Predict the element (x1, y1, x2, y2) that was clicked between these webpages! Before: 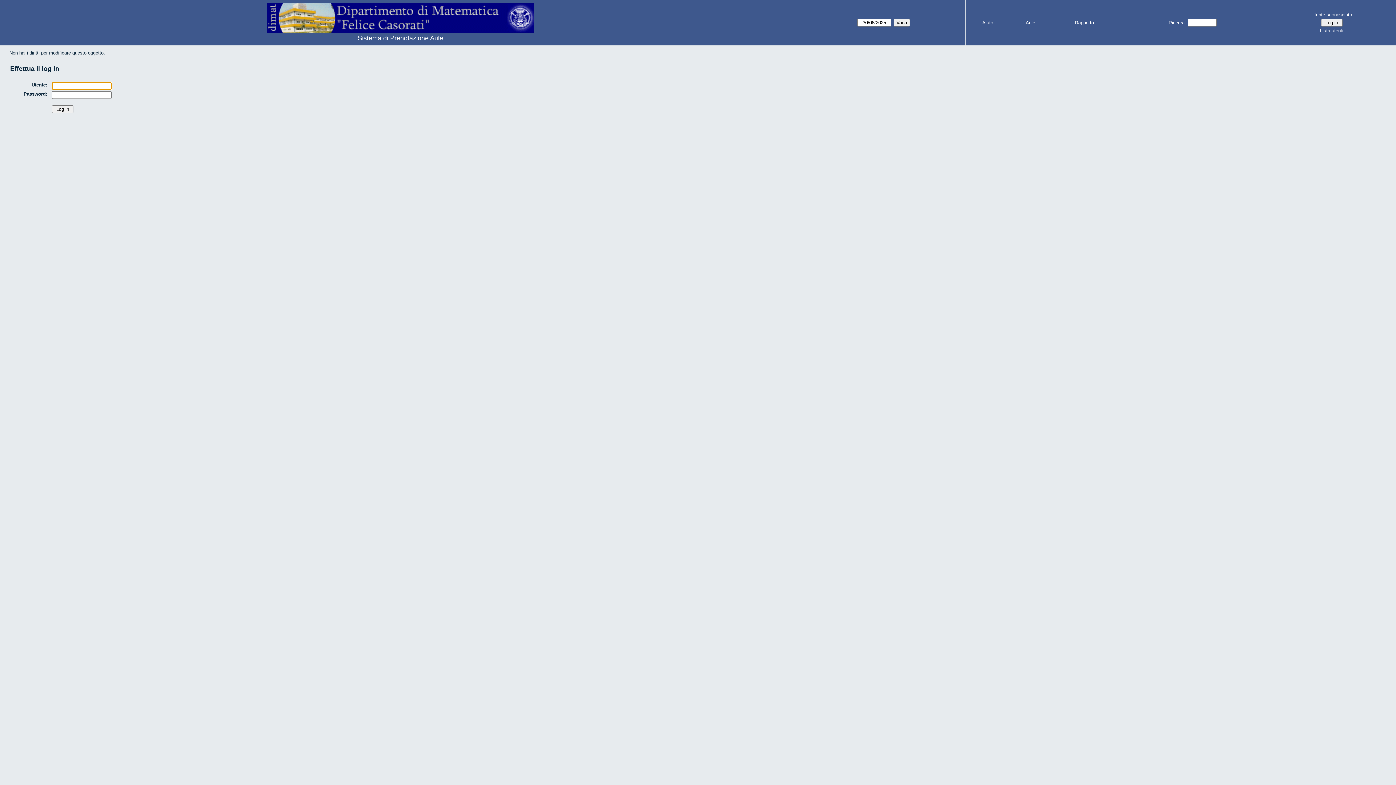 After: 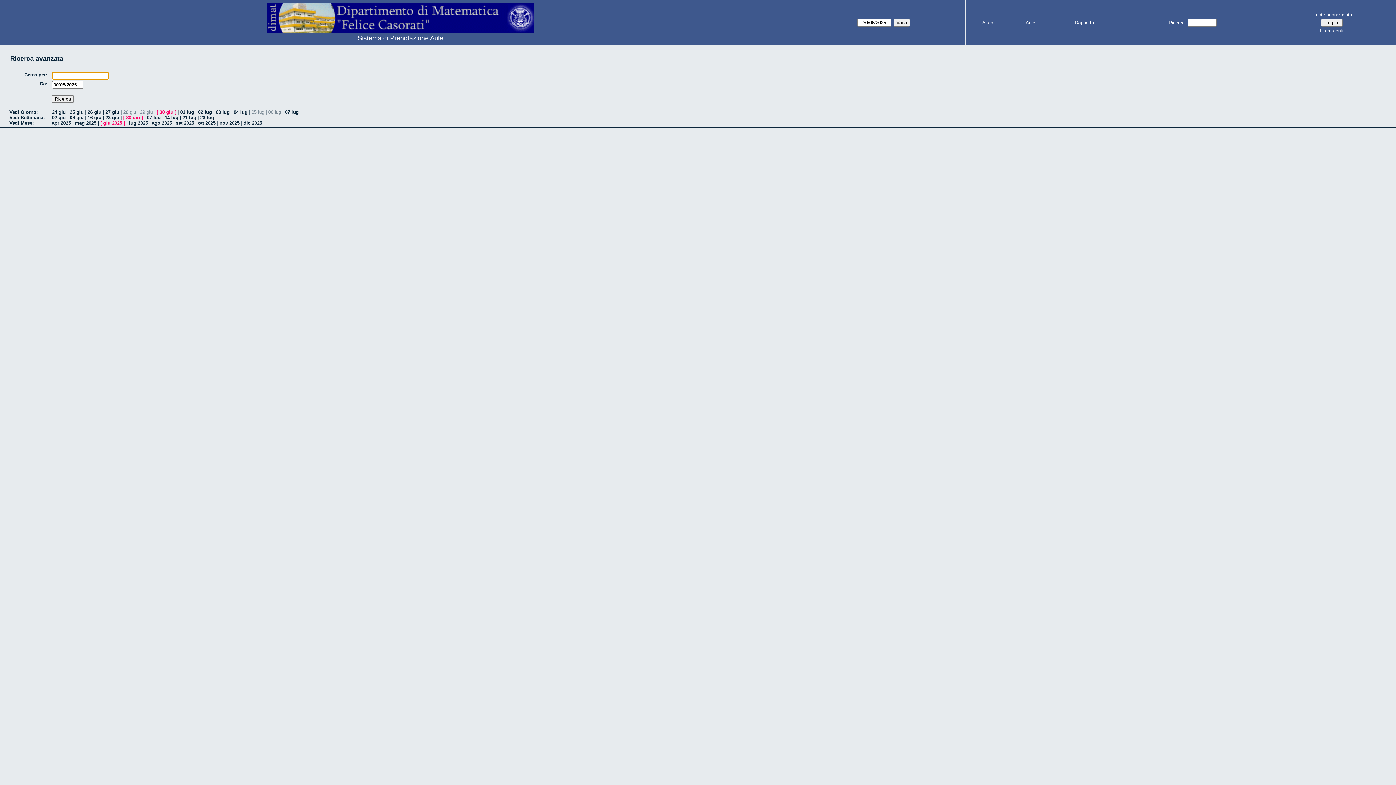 Action: bbox: (1168, 20, 1186, 25) label: Ricerca: